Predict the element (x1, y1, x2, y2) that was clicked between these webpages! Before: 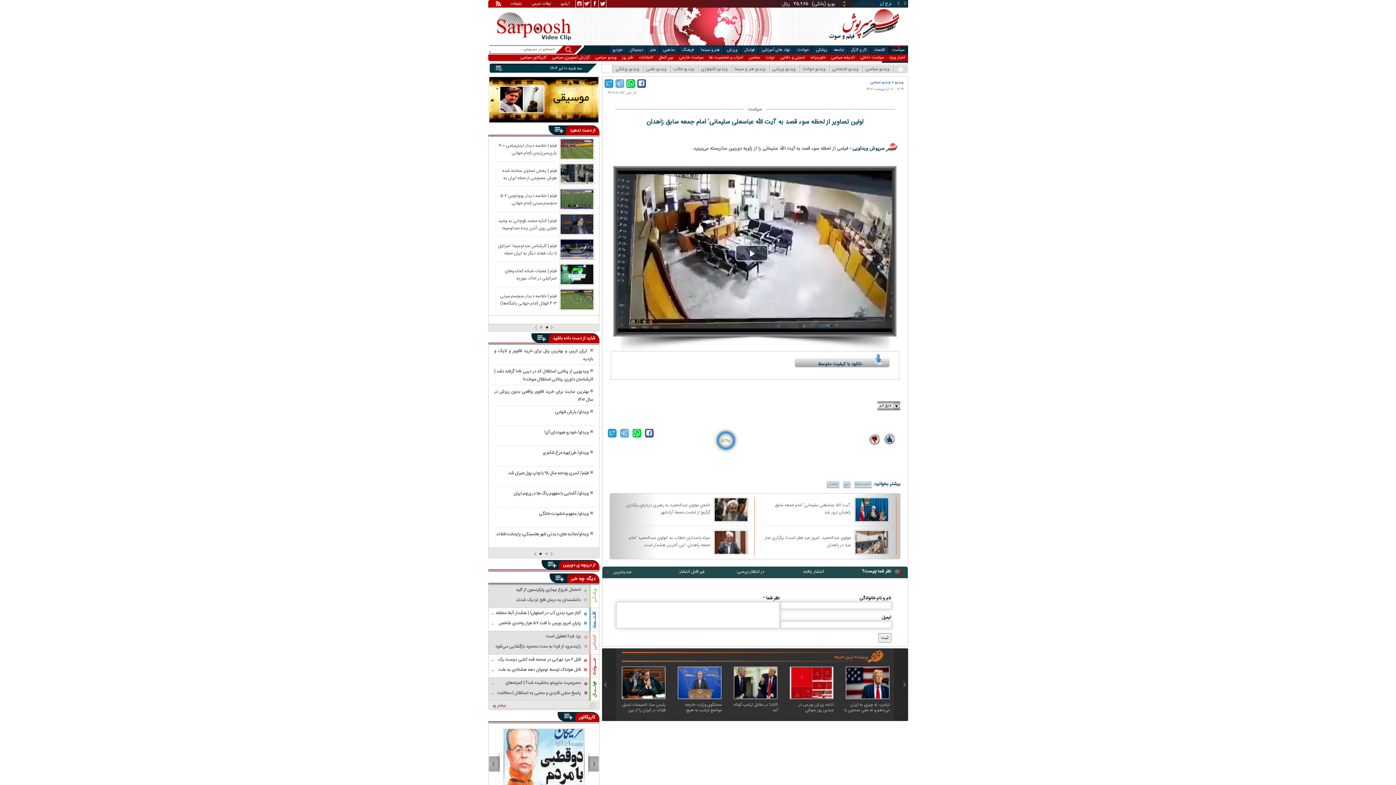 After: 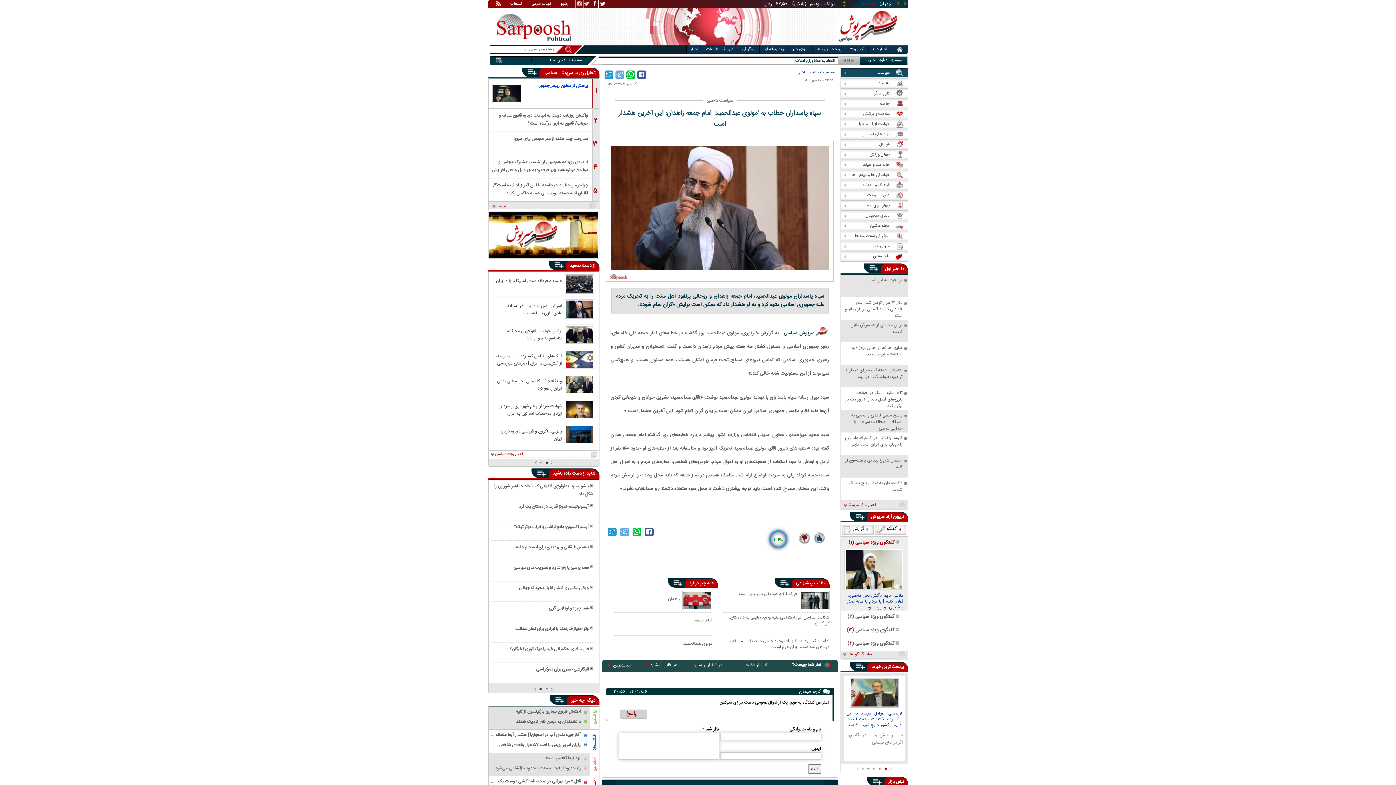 Action: bbox: (623, 534, 710, 548) label: سپاه پاسداران خطاب به 'مولوی عبدالحمید' امام جمعه زاهدان: این آخرین هشدار است